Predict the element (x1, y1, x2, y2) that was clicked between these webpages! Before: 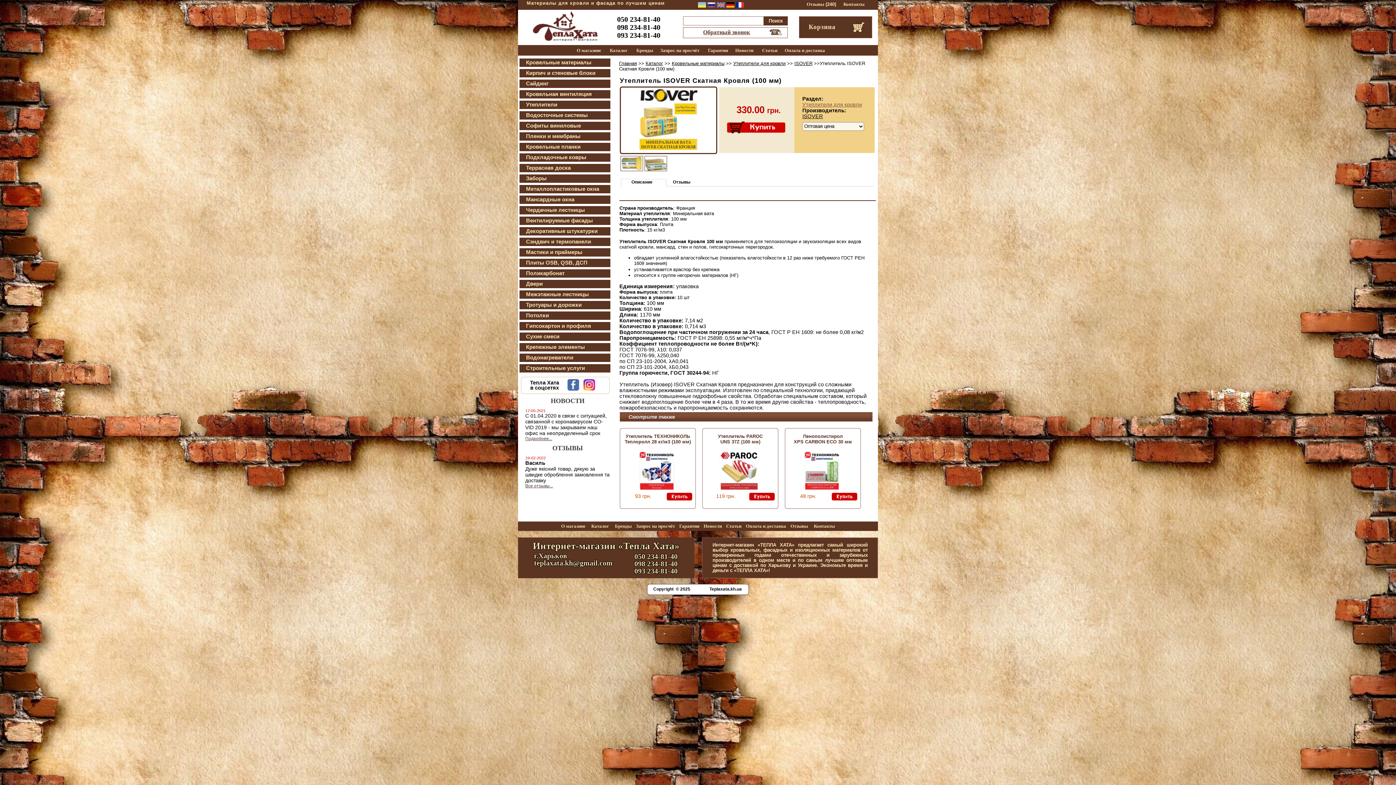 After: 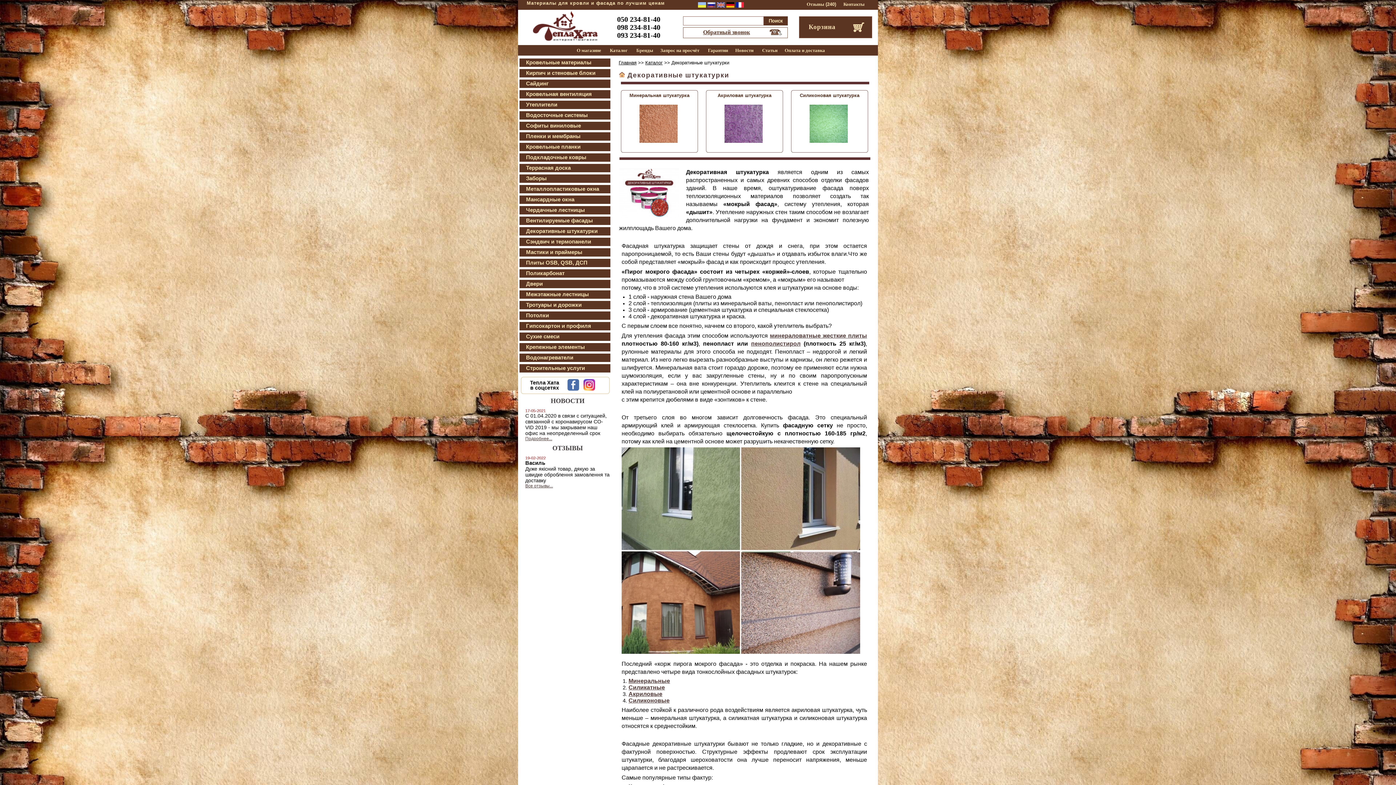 Action: bbox: (526, 228, 597, 234) label: Декоративные штукатурки